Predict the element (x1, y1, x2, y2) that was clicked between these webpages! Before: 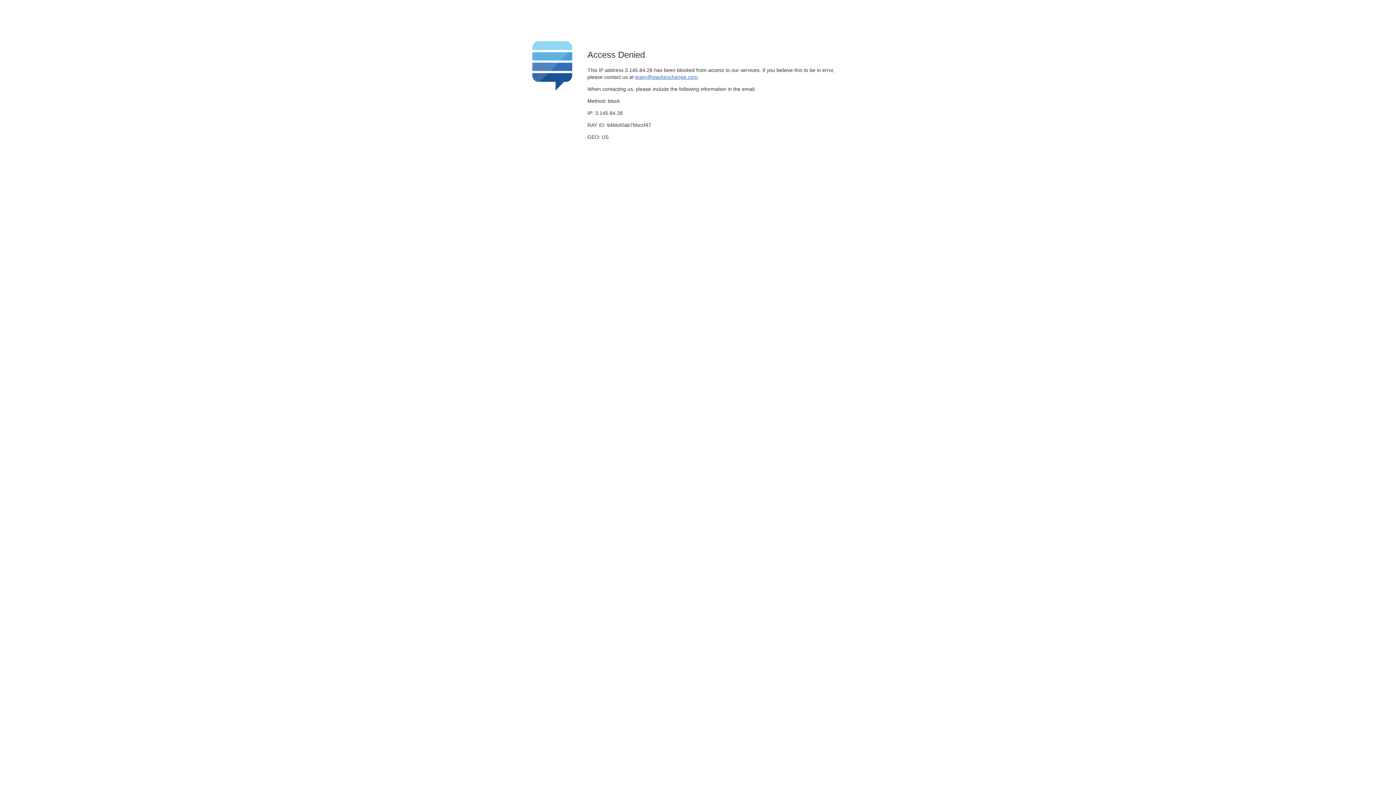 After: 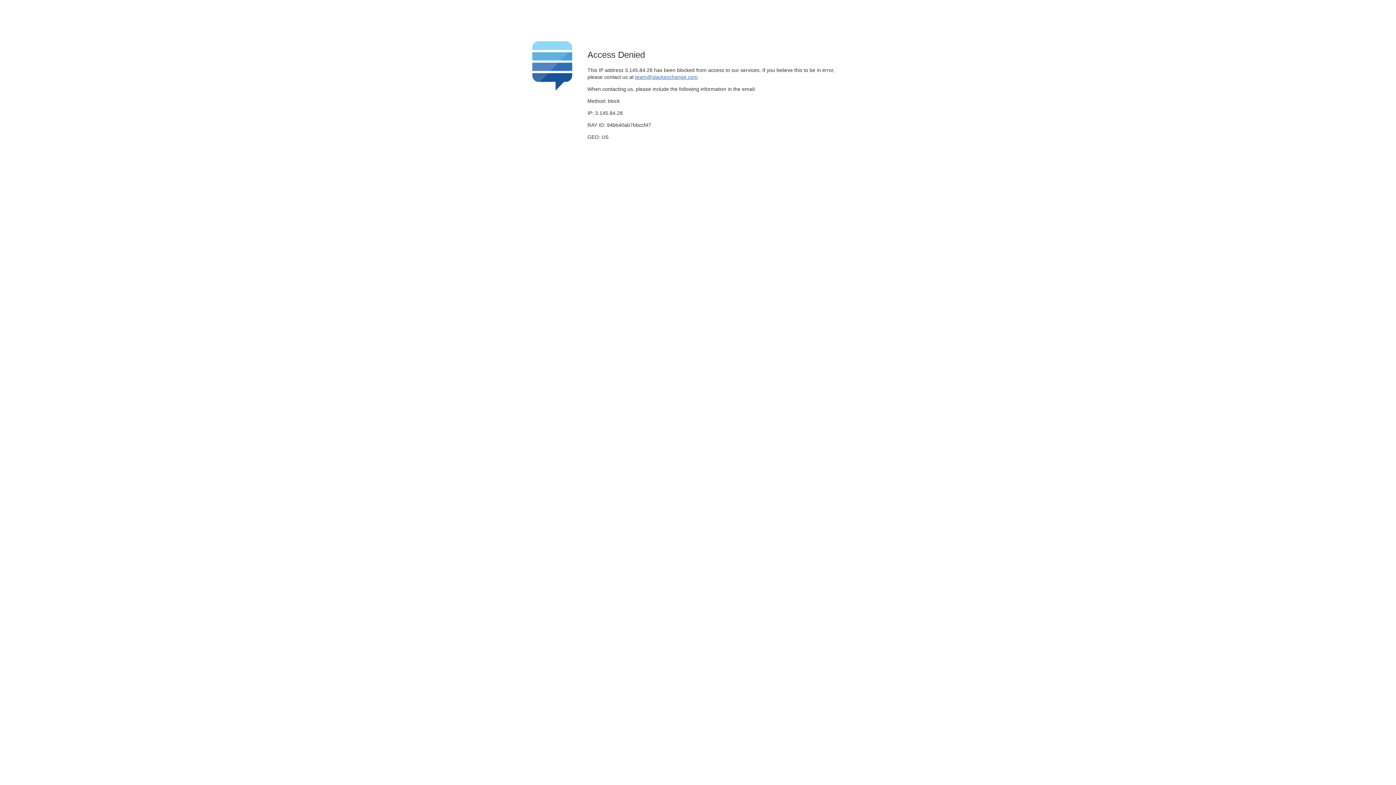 Action: label: team@stackexchange.com bbox: (635, 74, 697, 79)